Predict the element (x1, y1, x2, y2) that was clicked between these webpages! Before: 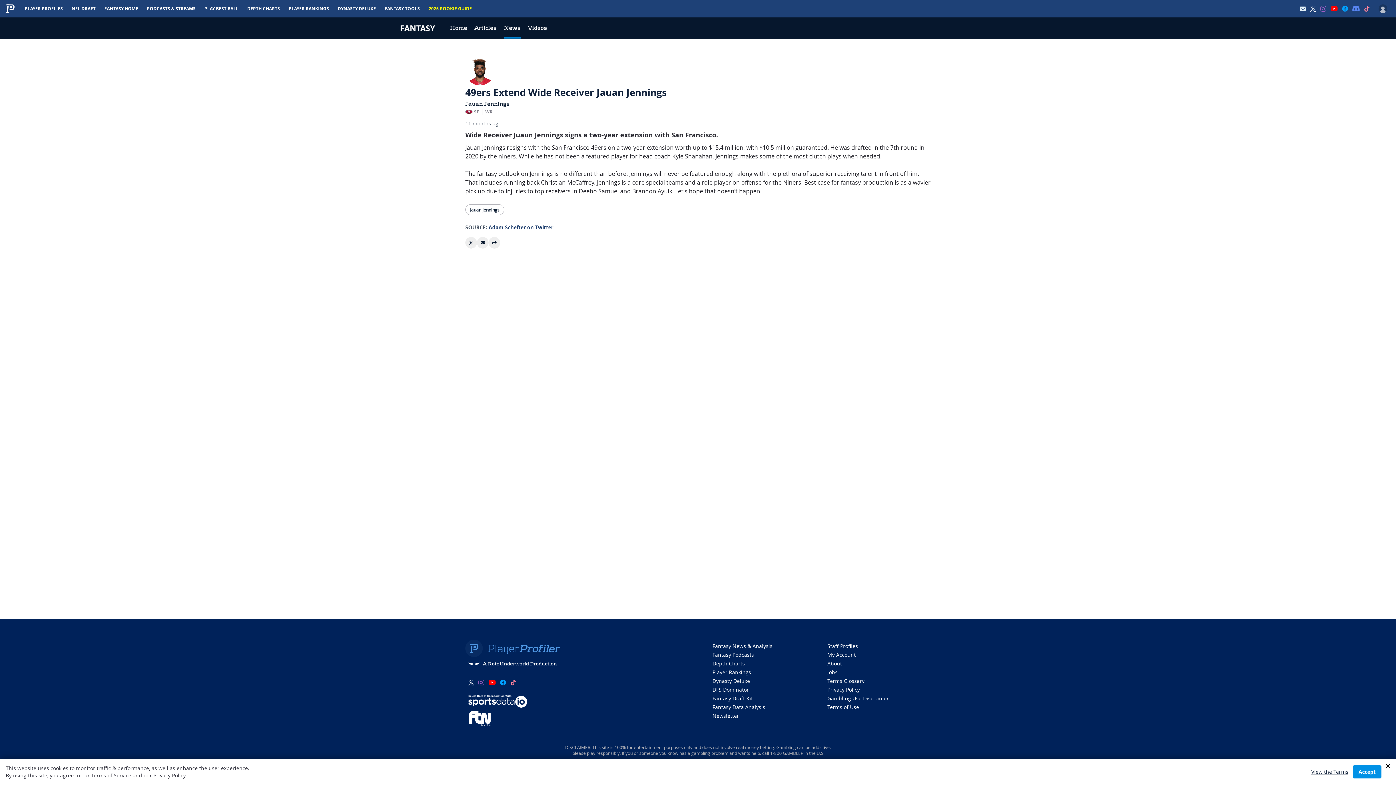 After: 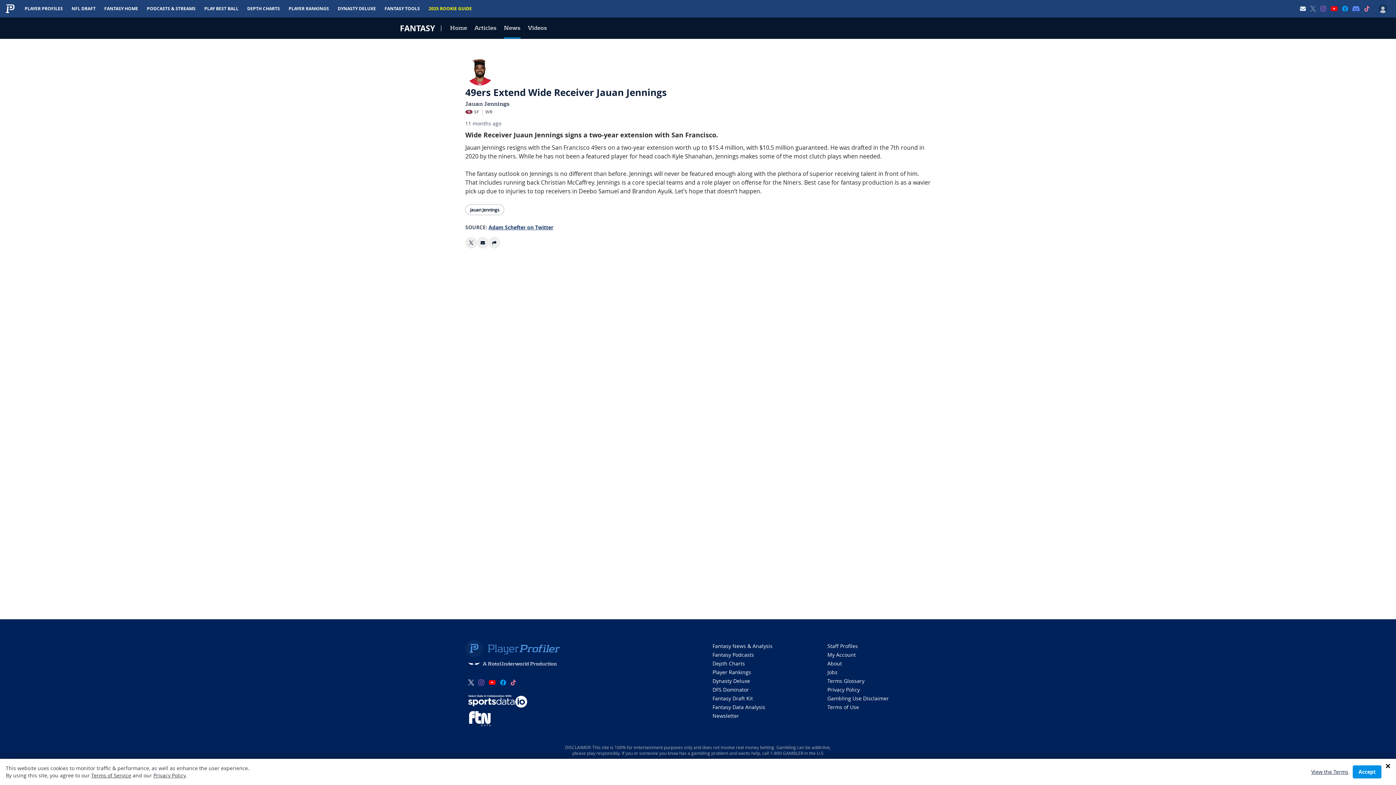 Action: bbox: (1310, 5, 1316, 11)